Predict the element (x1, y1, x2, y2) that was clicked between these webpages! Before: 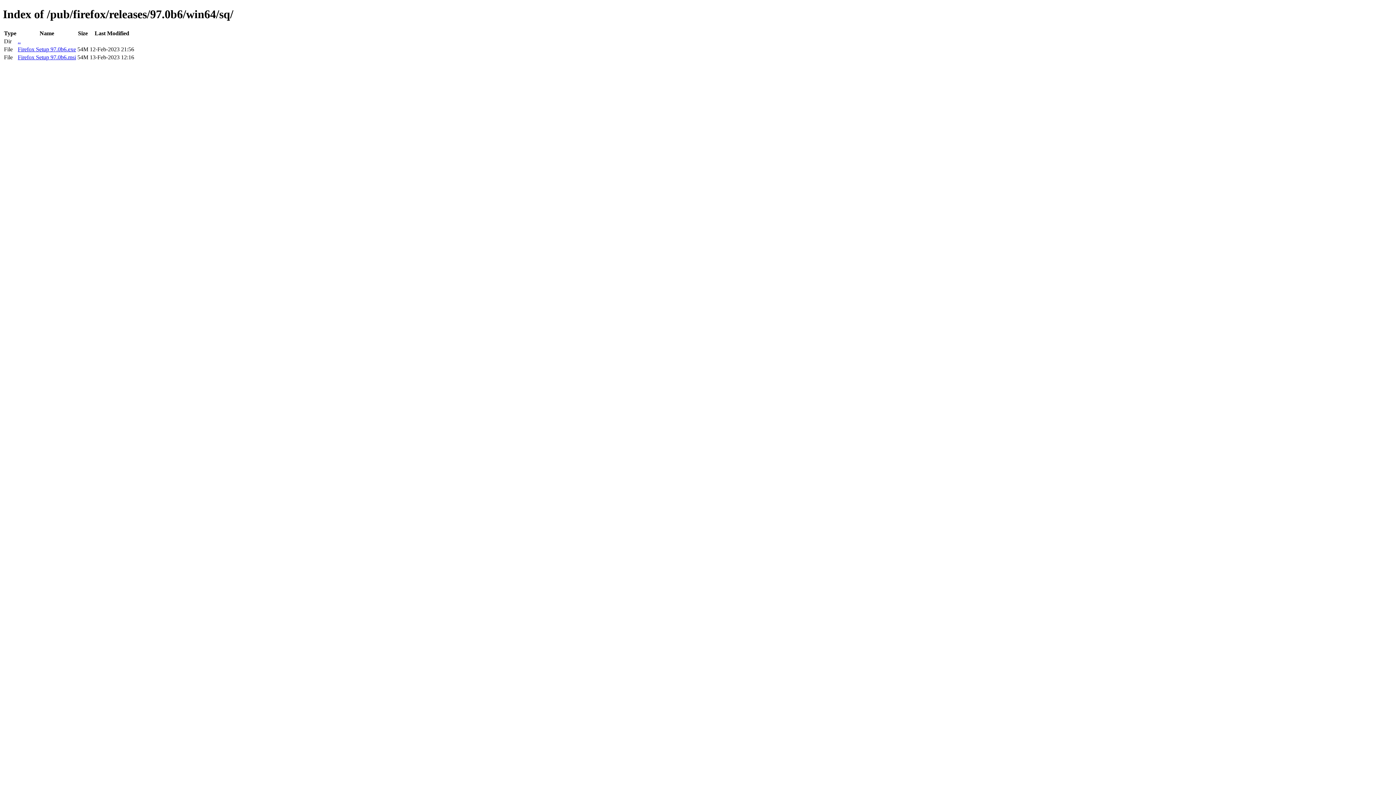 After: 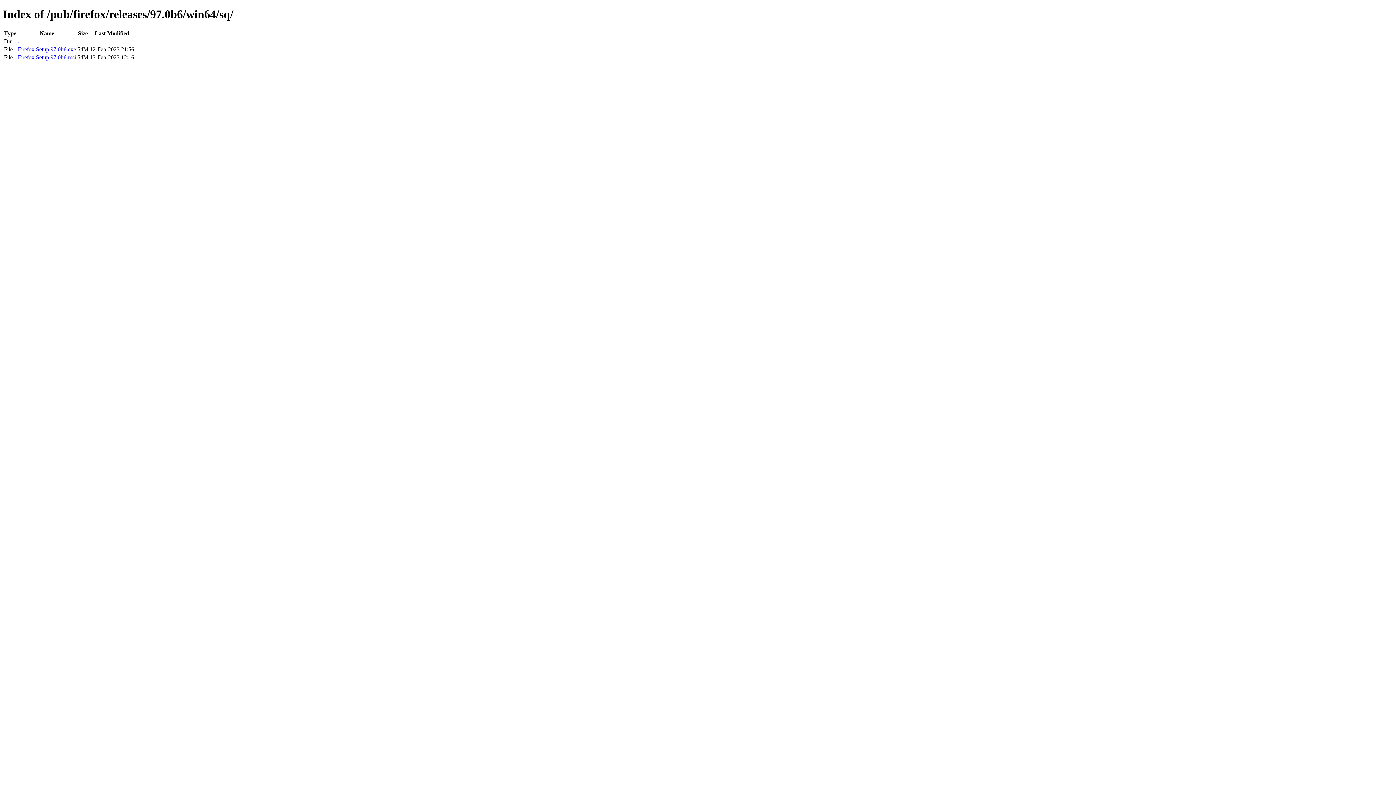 Action: bbox: (17, 54, 76, 60) label: Firefox Setup 97.0b6.msi